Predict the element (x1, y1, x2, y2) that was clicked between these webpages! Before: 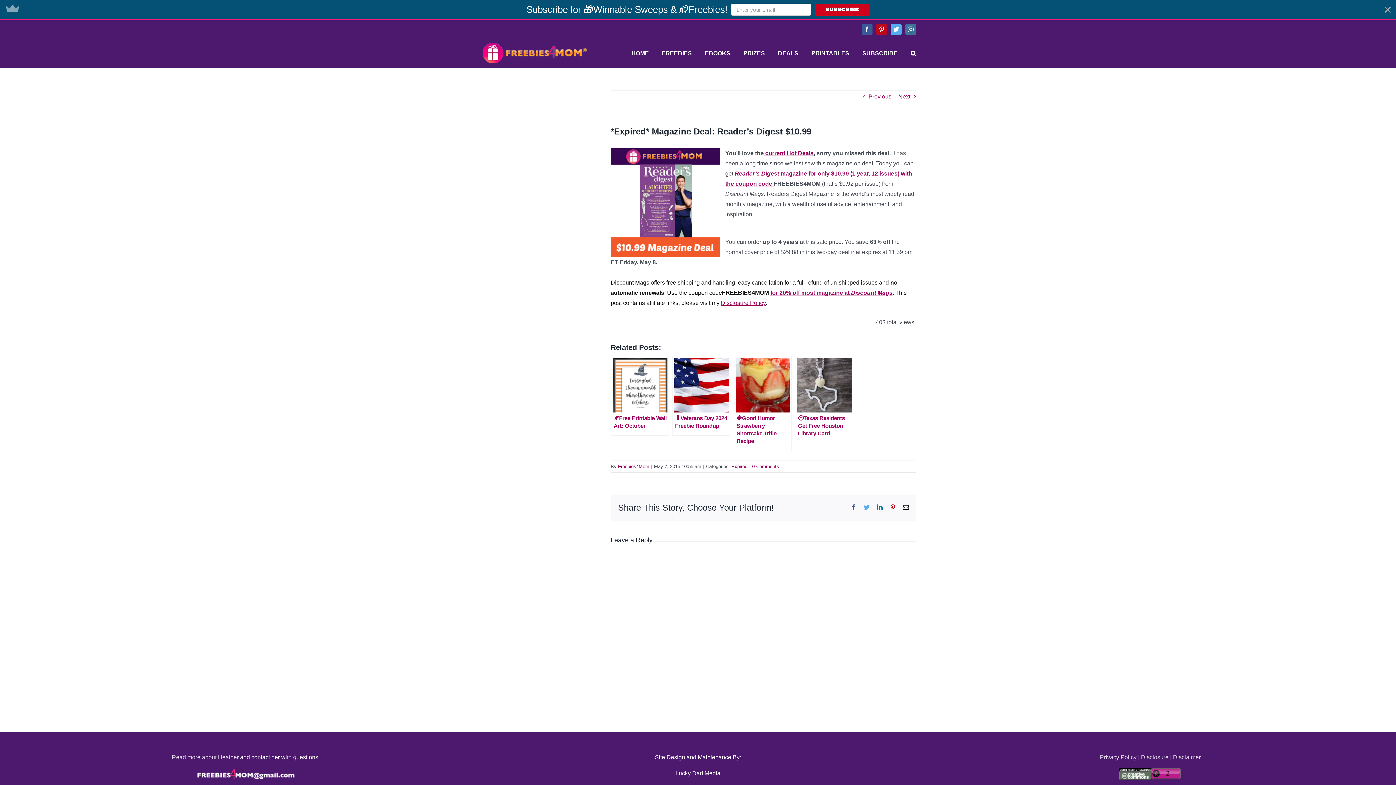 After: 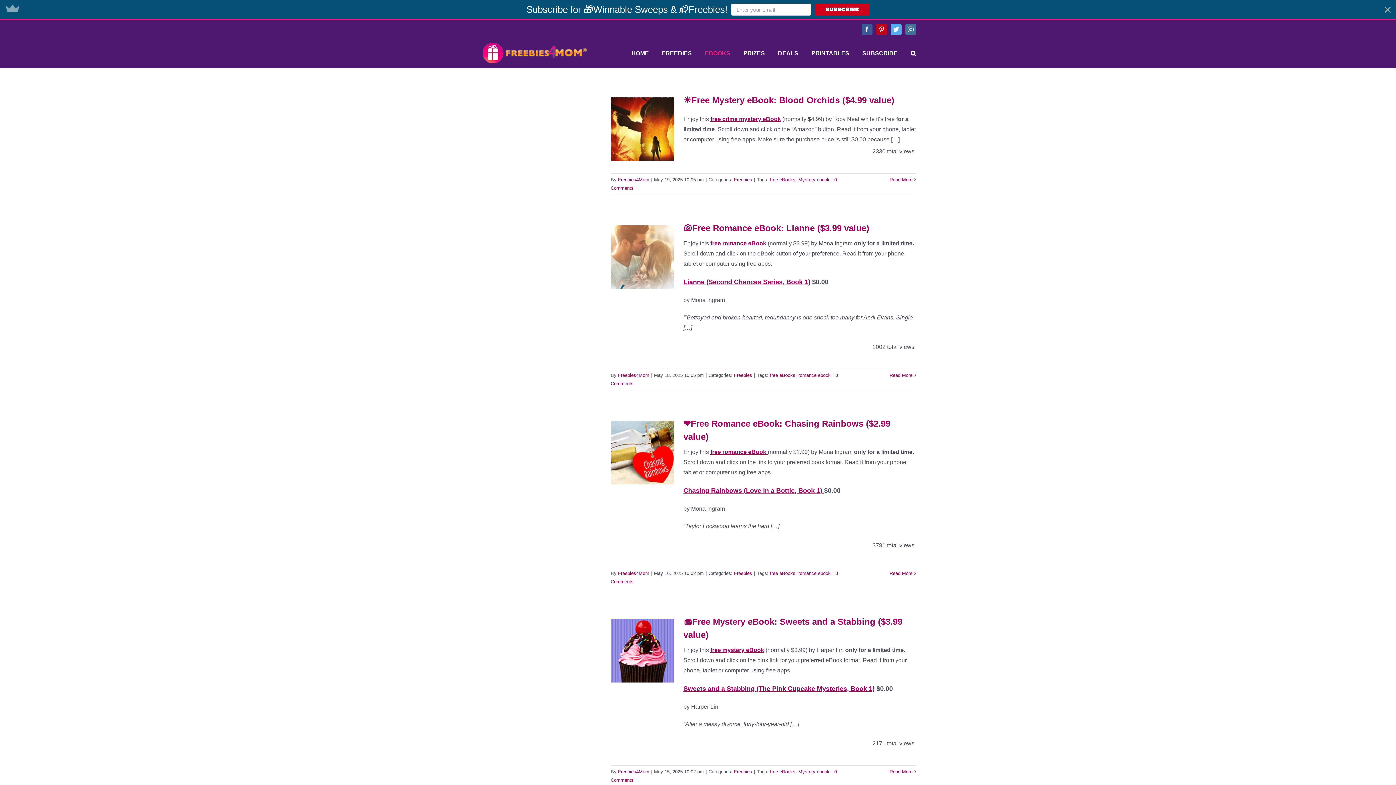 Action: label: EBOOKS bbox: (705, 19, 730, 48)